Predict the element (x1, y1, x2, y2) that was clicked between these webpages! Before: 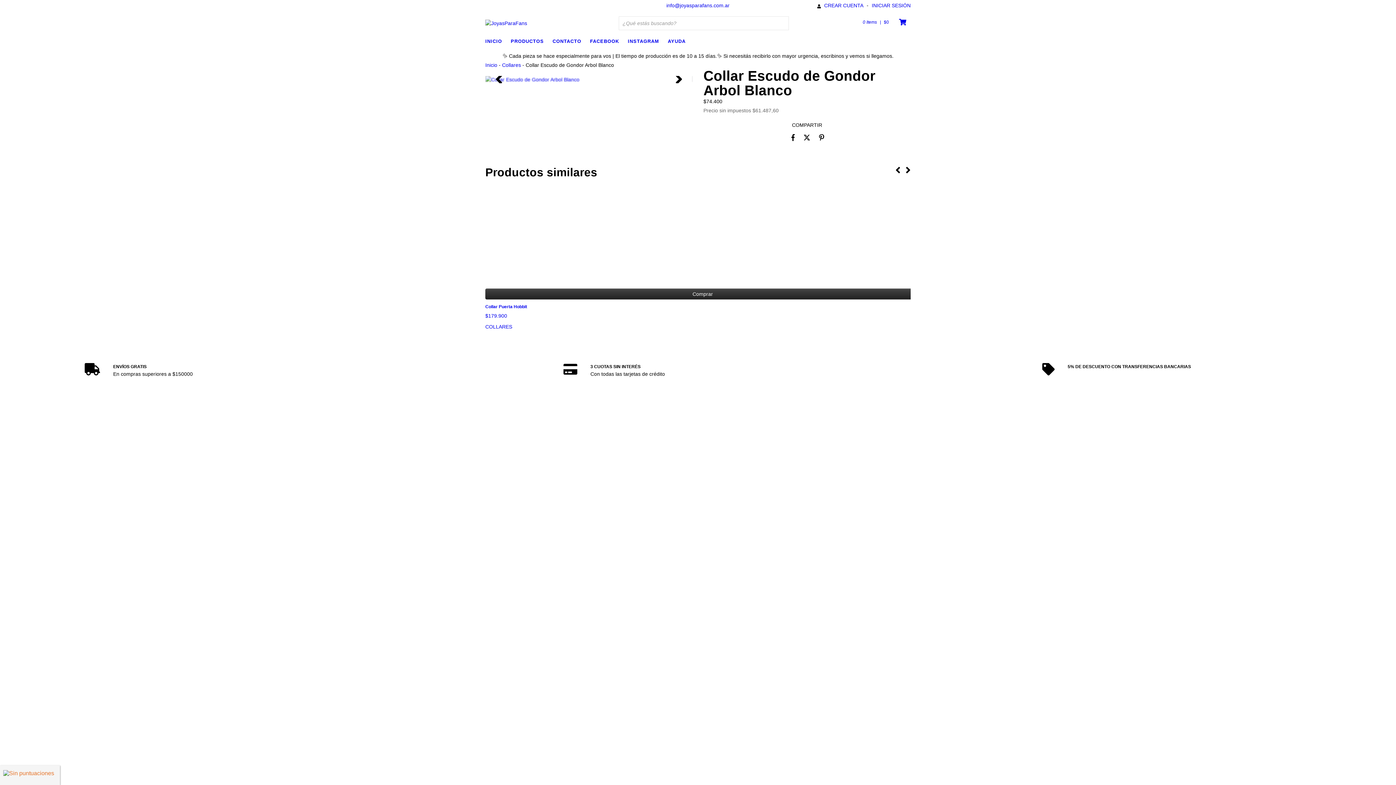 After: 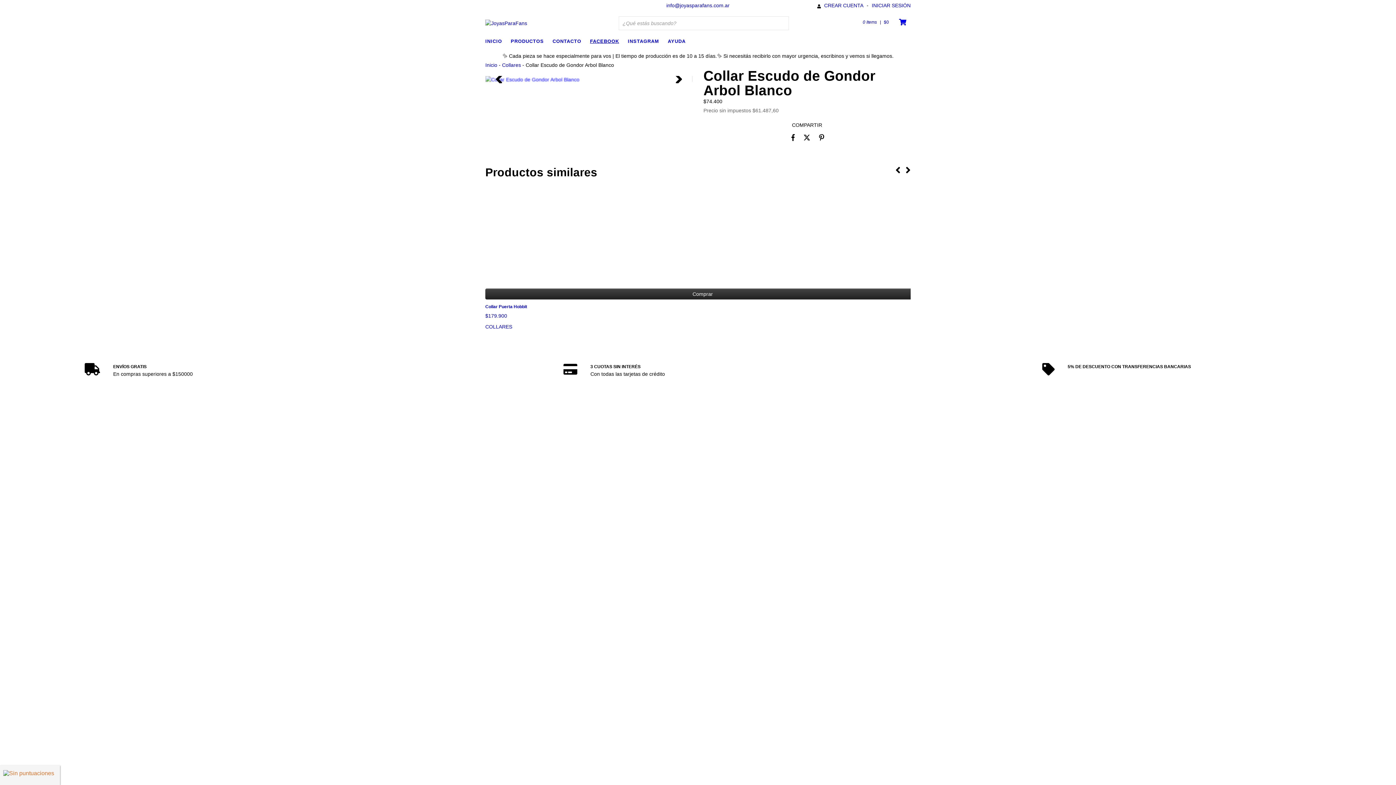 Action: bbox: (590, 36, 626, 45) label: FACEBOOK